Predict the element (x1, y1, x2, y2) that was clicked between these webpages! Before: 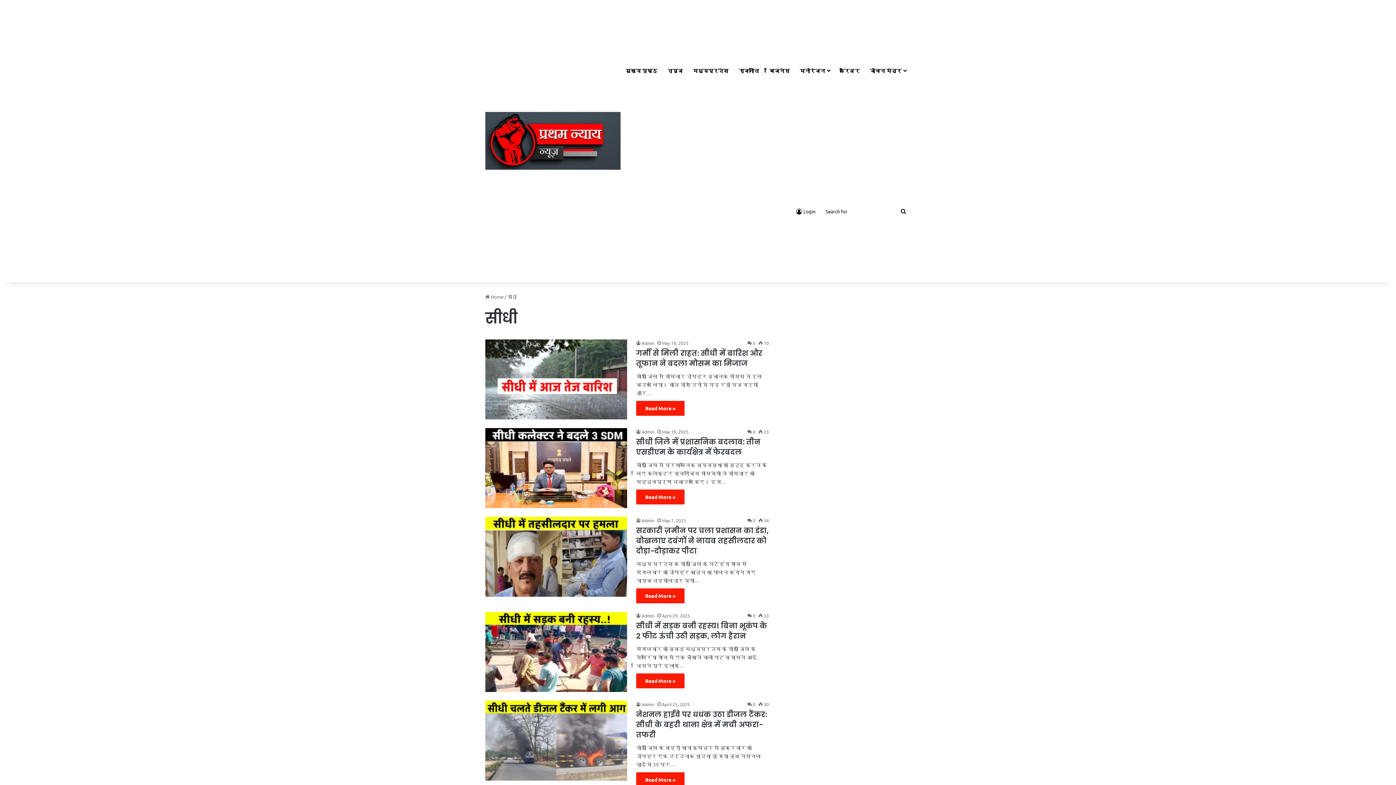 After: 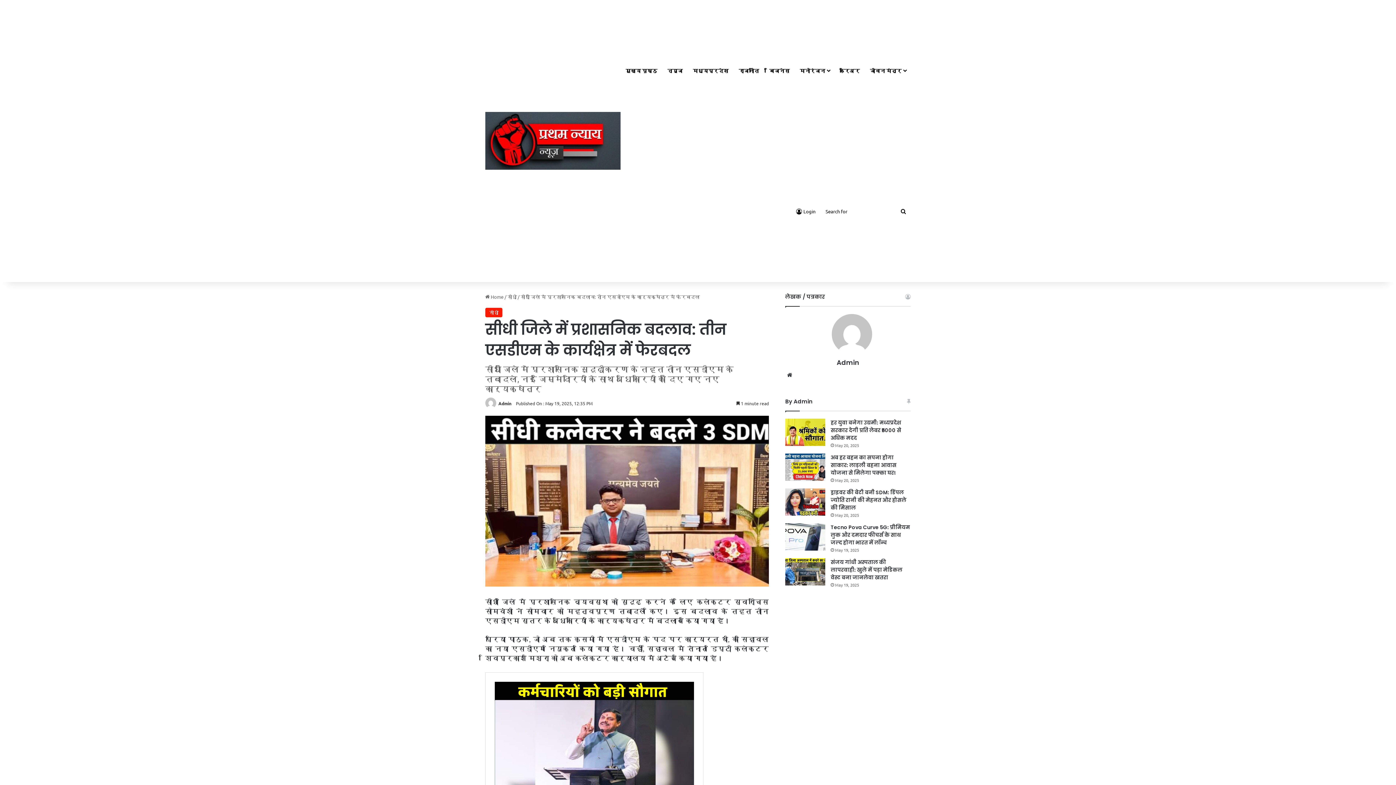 Action: bbox: (636, 437, 760, 457) label: सीधी जिले में प्रशासनिक बदलाव: तीन एसडीएम के कार्यक्षेत्र में फेरबदल